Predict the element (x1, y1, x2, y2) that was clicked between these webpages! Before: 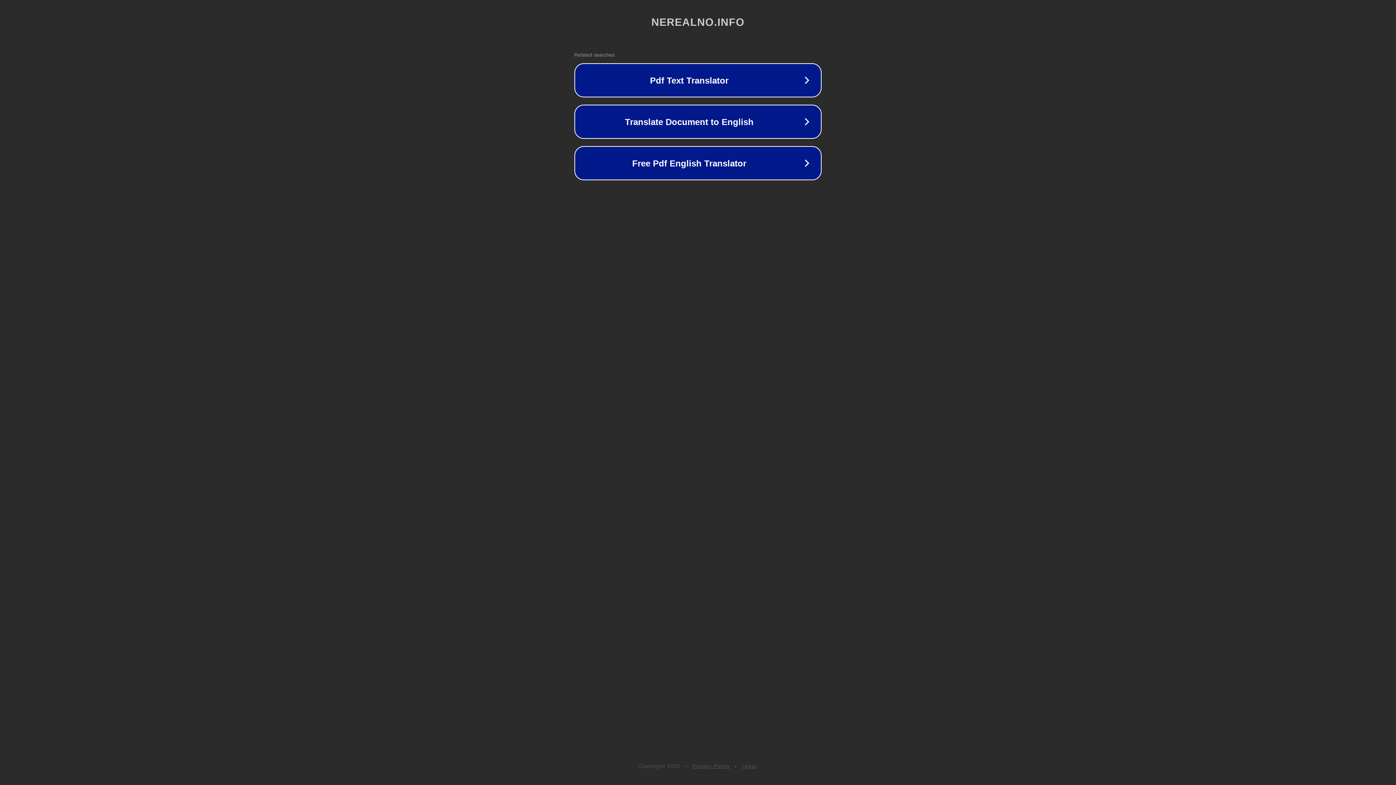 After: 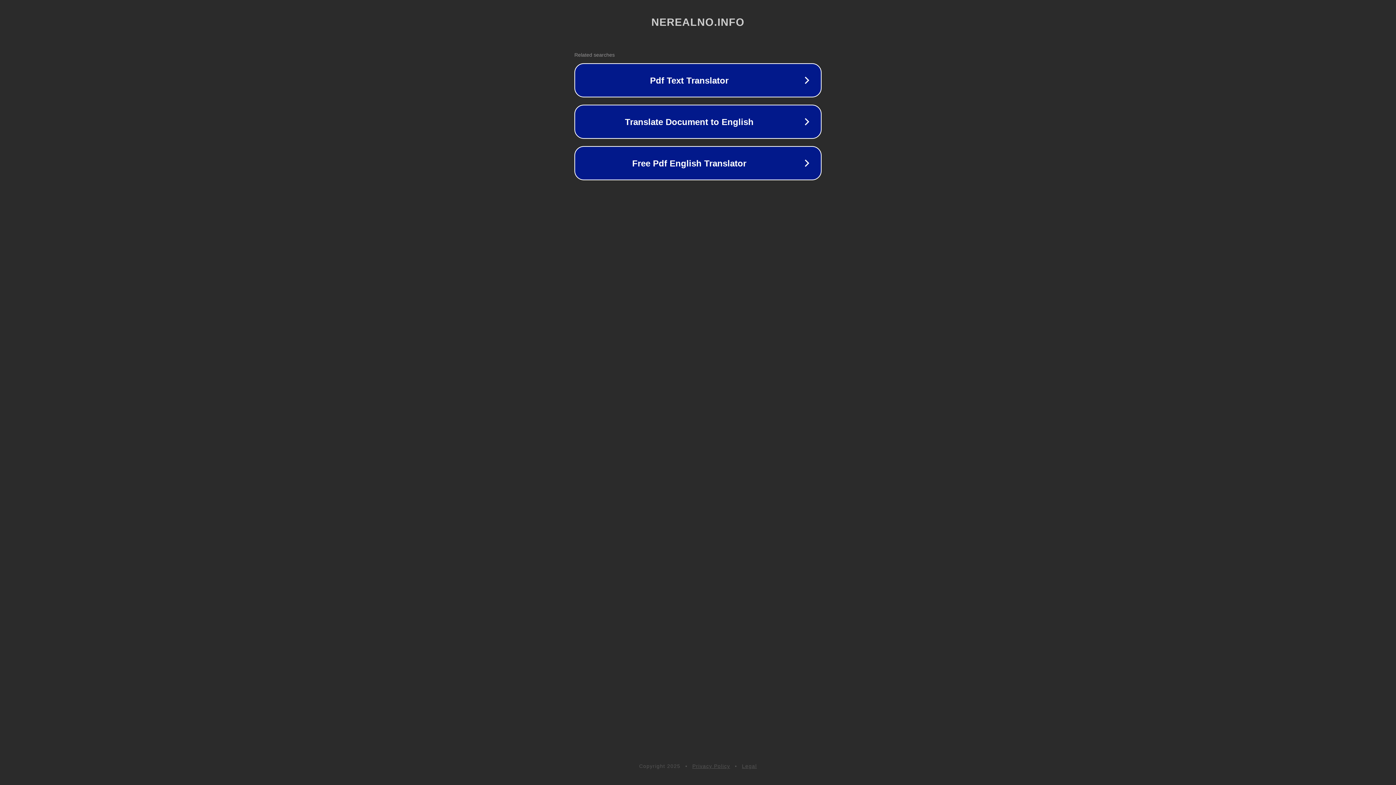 Action: bbox: (692, 763, 730, 769) label: Privacy Policy